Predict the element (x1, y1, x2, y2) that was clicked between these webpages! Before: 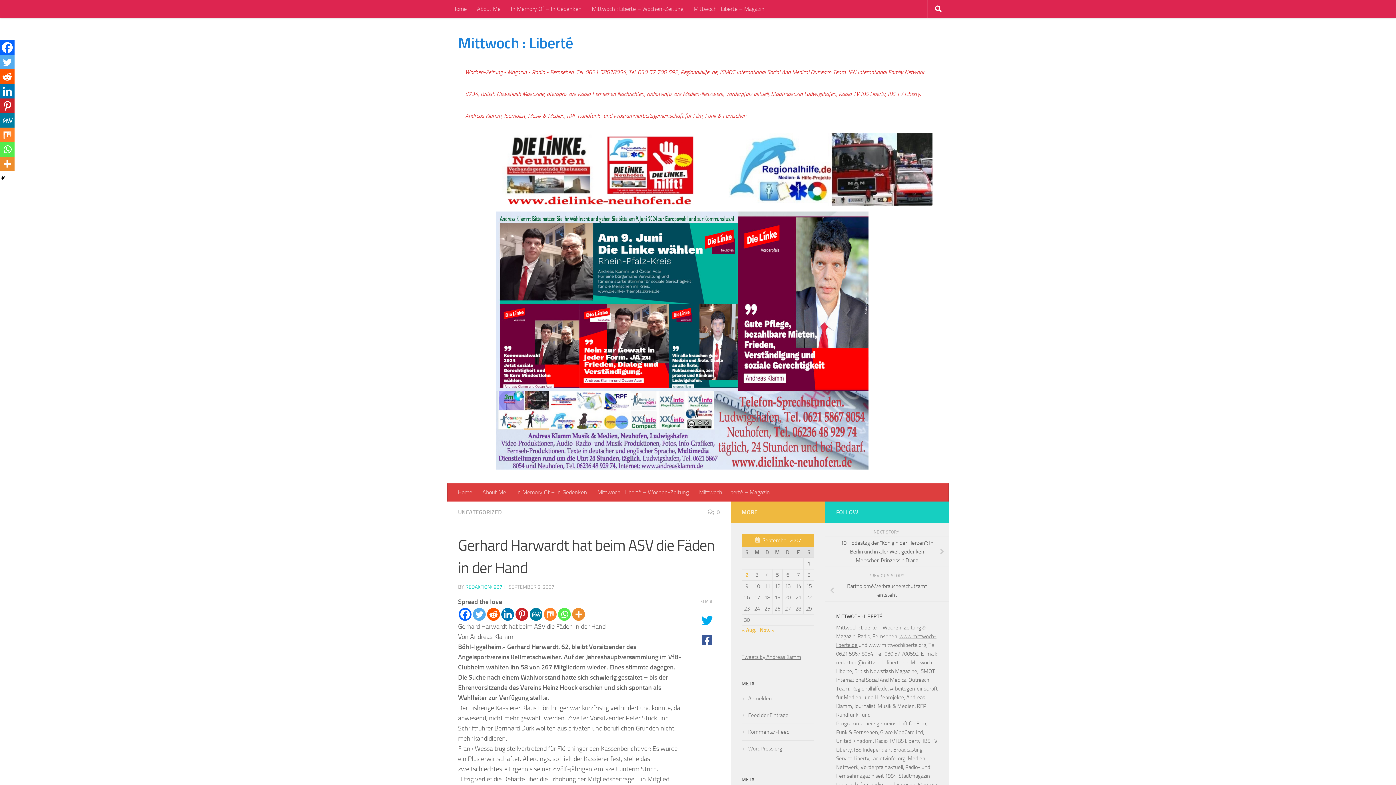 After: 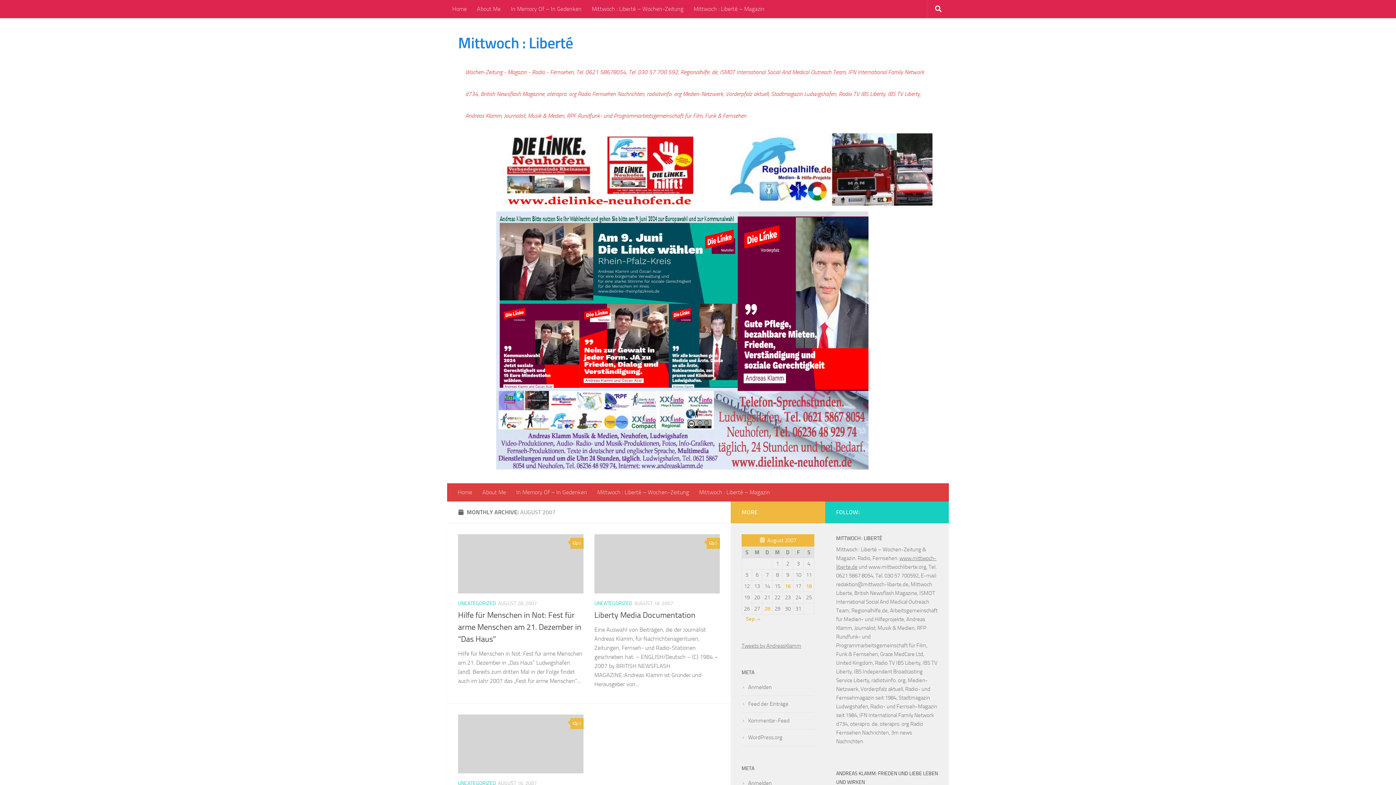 Action: label: « Aug. bbox: (741, 627, 756, 633)